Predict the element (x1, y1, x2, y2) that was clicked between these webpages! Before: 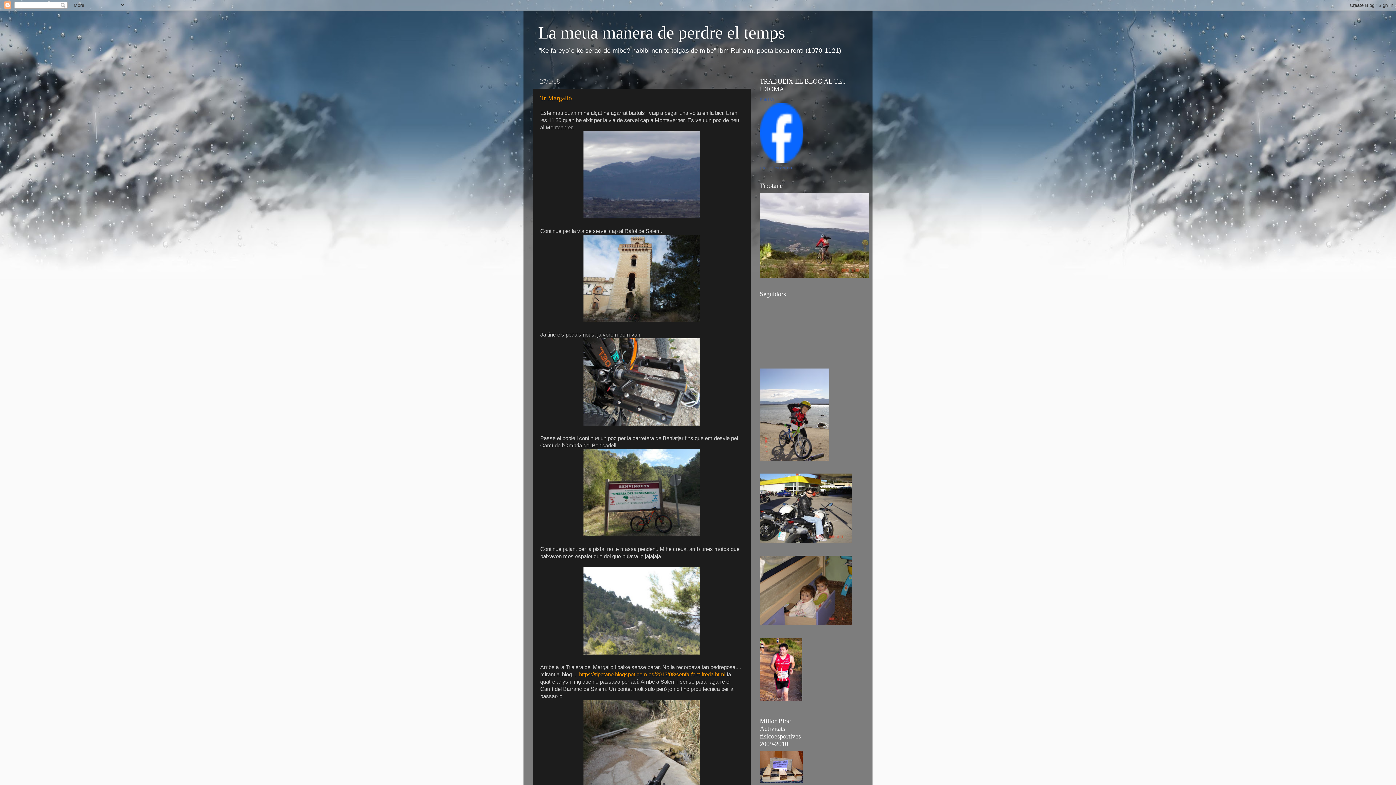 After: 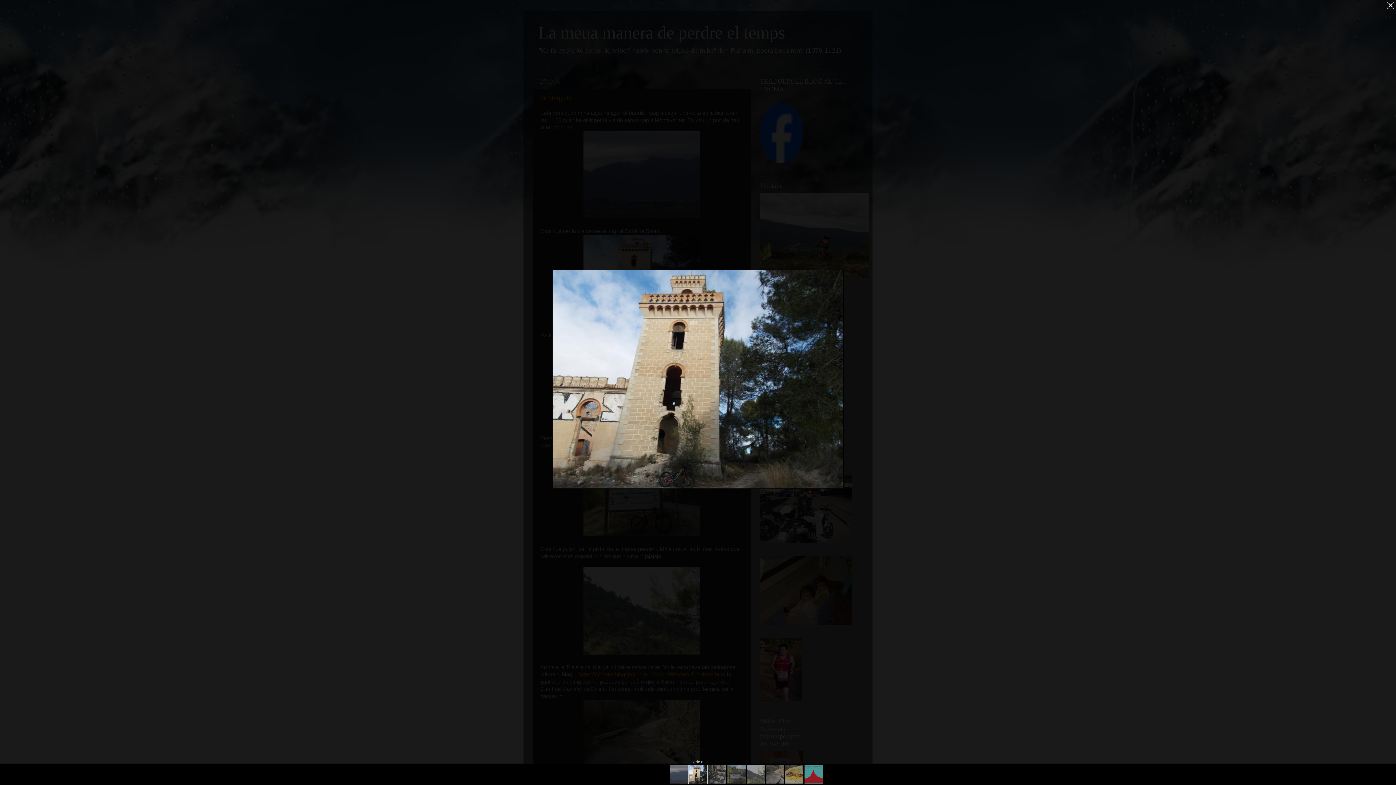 Action: bbox: (583, 317, 700, 323)